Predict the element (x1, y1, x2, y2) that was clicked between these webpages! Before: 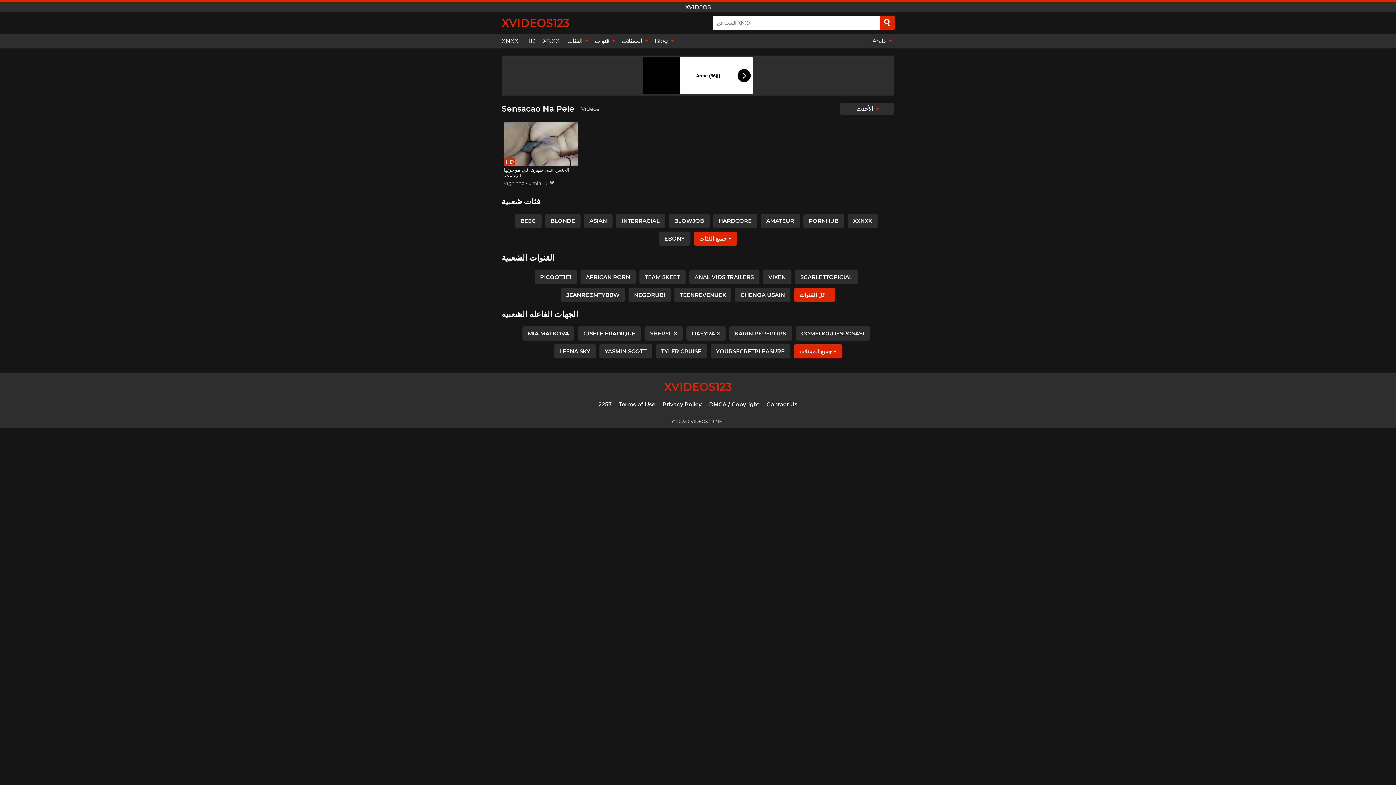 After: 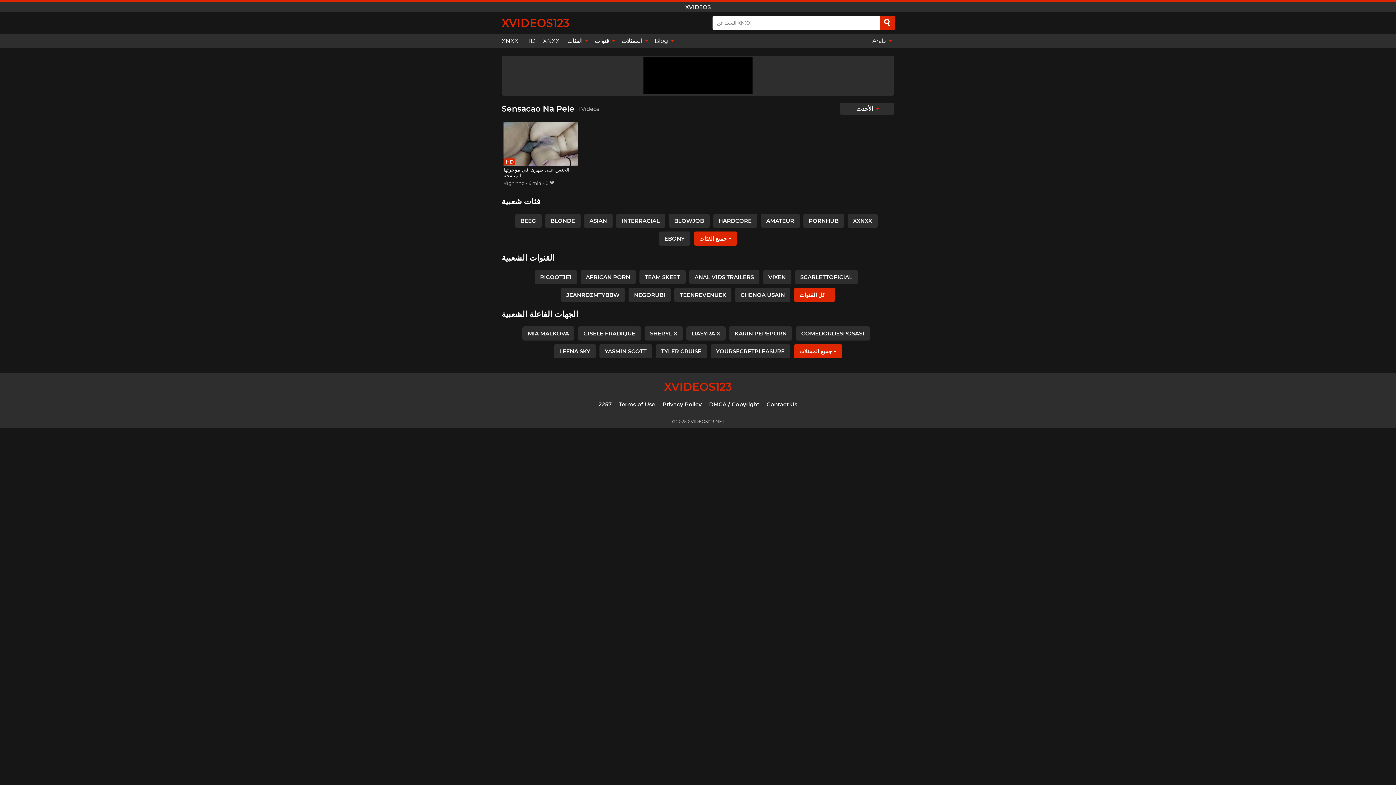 Action: label: Search bbox: (880, 15, 895, 30)